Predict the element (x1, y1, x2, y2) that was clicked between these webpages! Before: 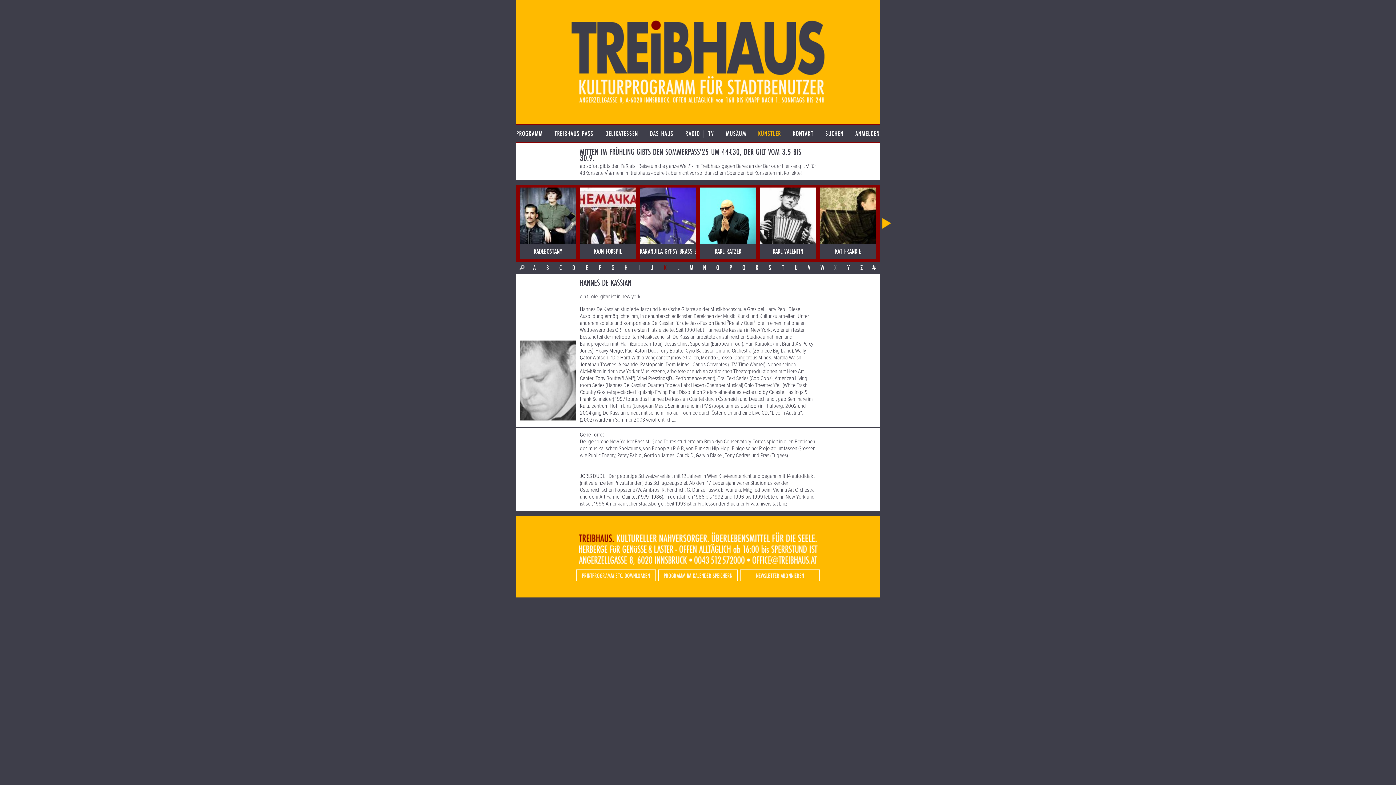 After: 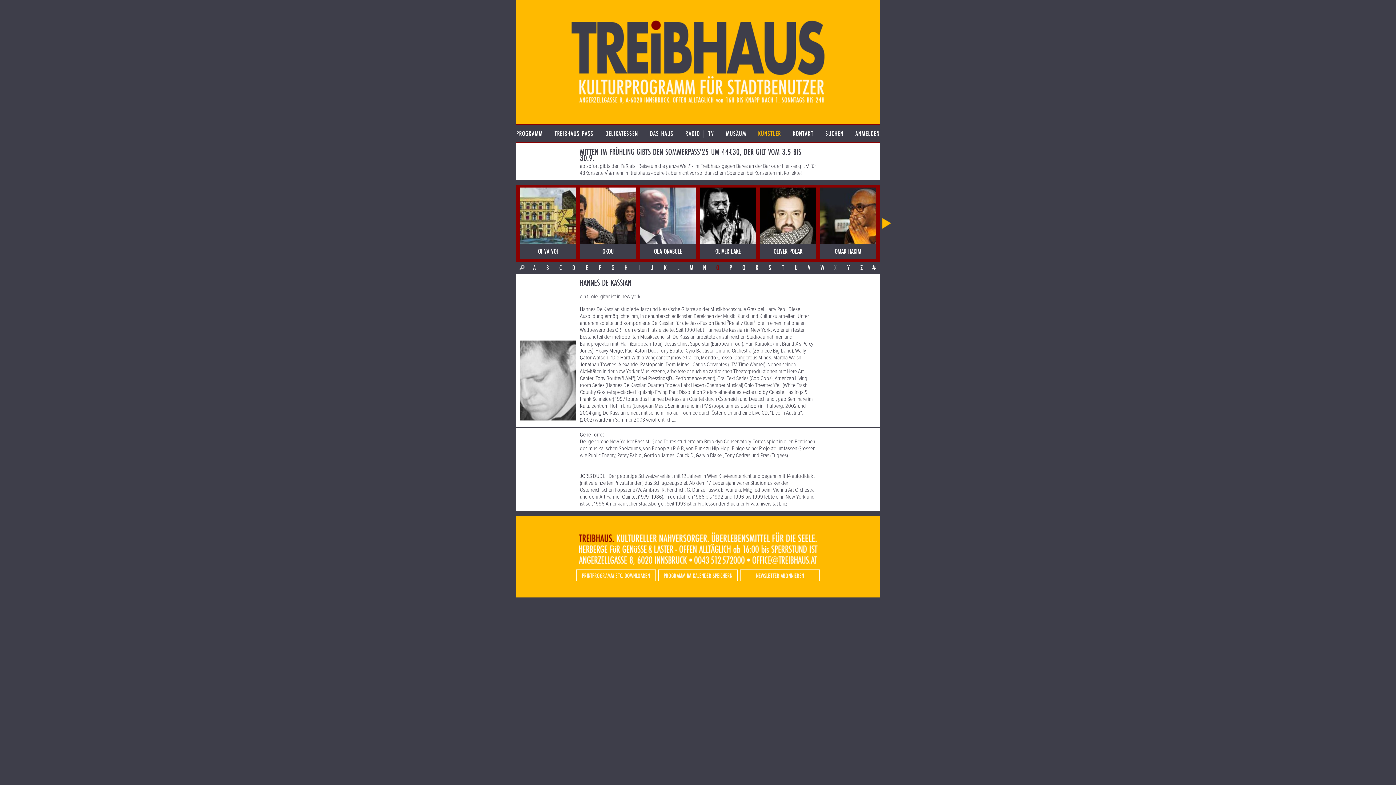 Action: bbox: (711, 261, 724, 273) label: O